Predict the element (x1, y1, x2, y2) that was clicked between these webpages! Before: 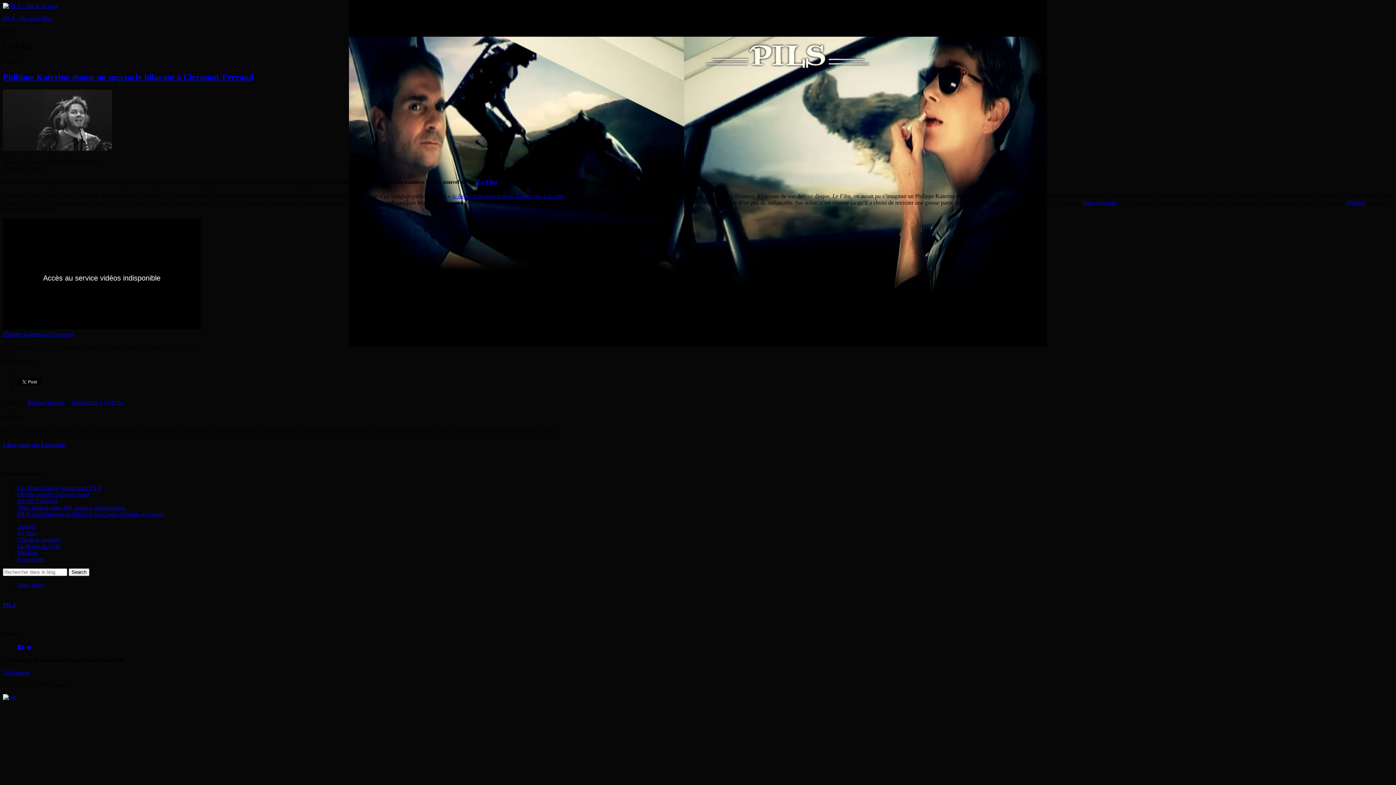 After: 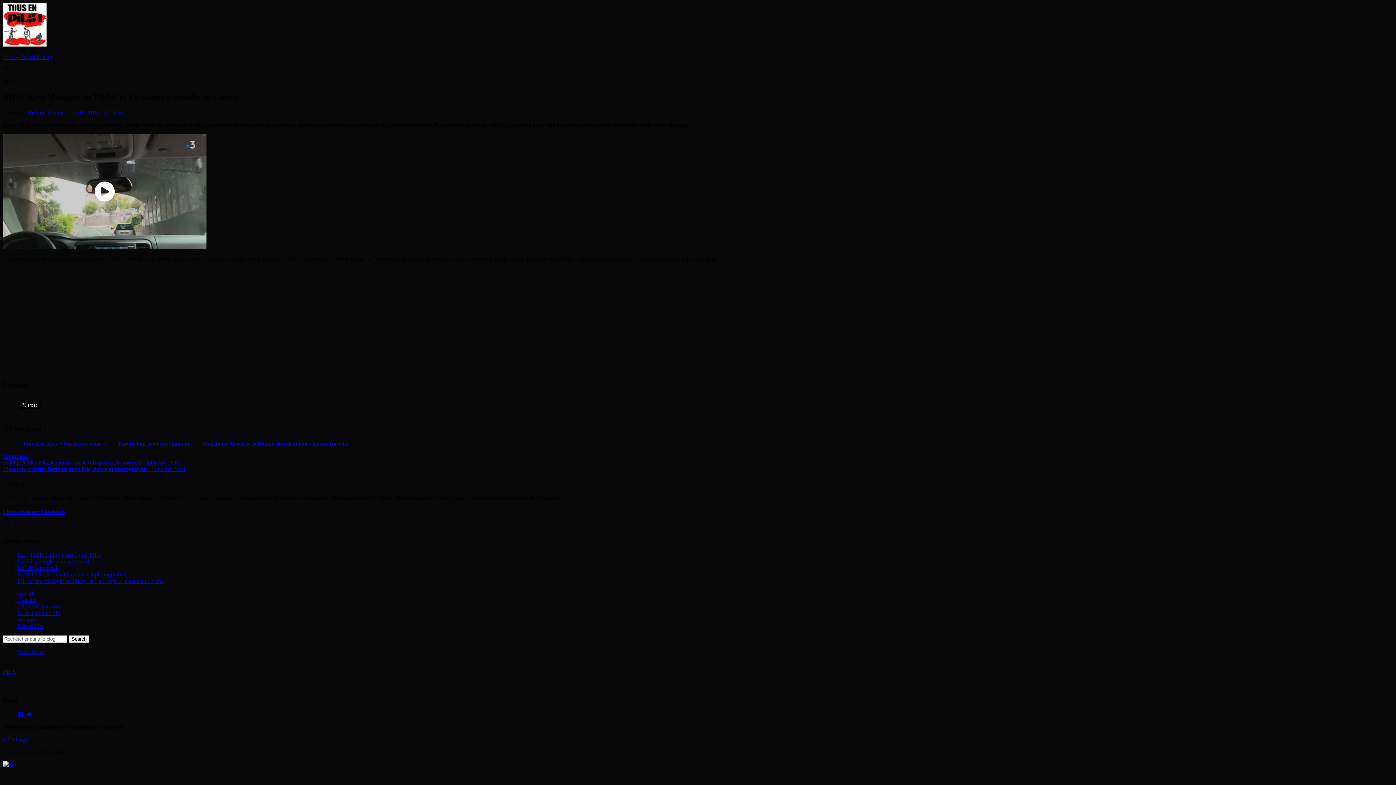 Action: label: PILS: Sara Masüger au FRAC et La Coopé s’installe au Cosmo bbox: (17, 511, 164, 517)